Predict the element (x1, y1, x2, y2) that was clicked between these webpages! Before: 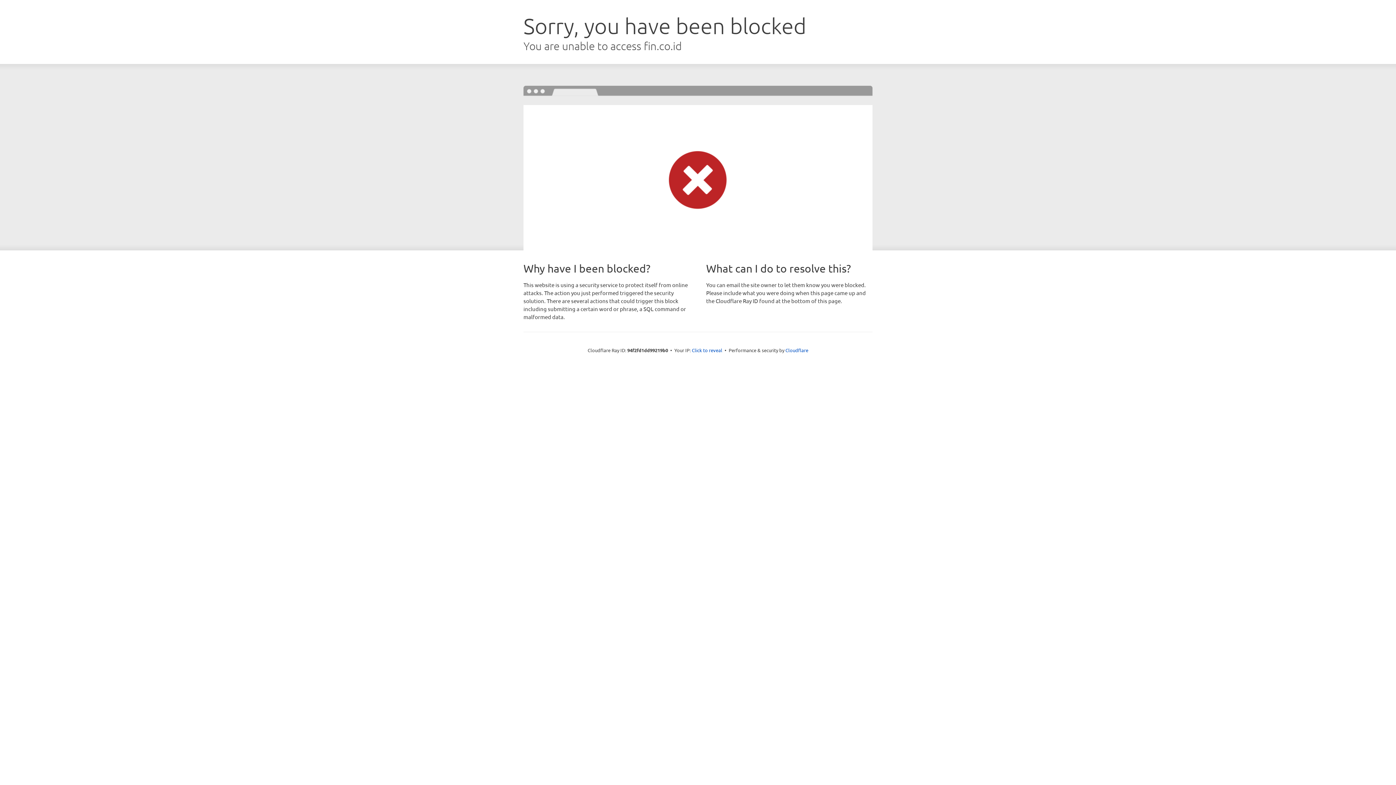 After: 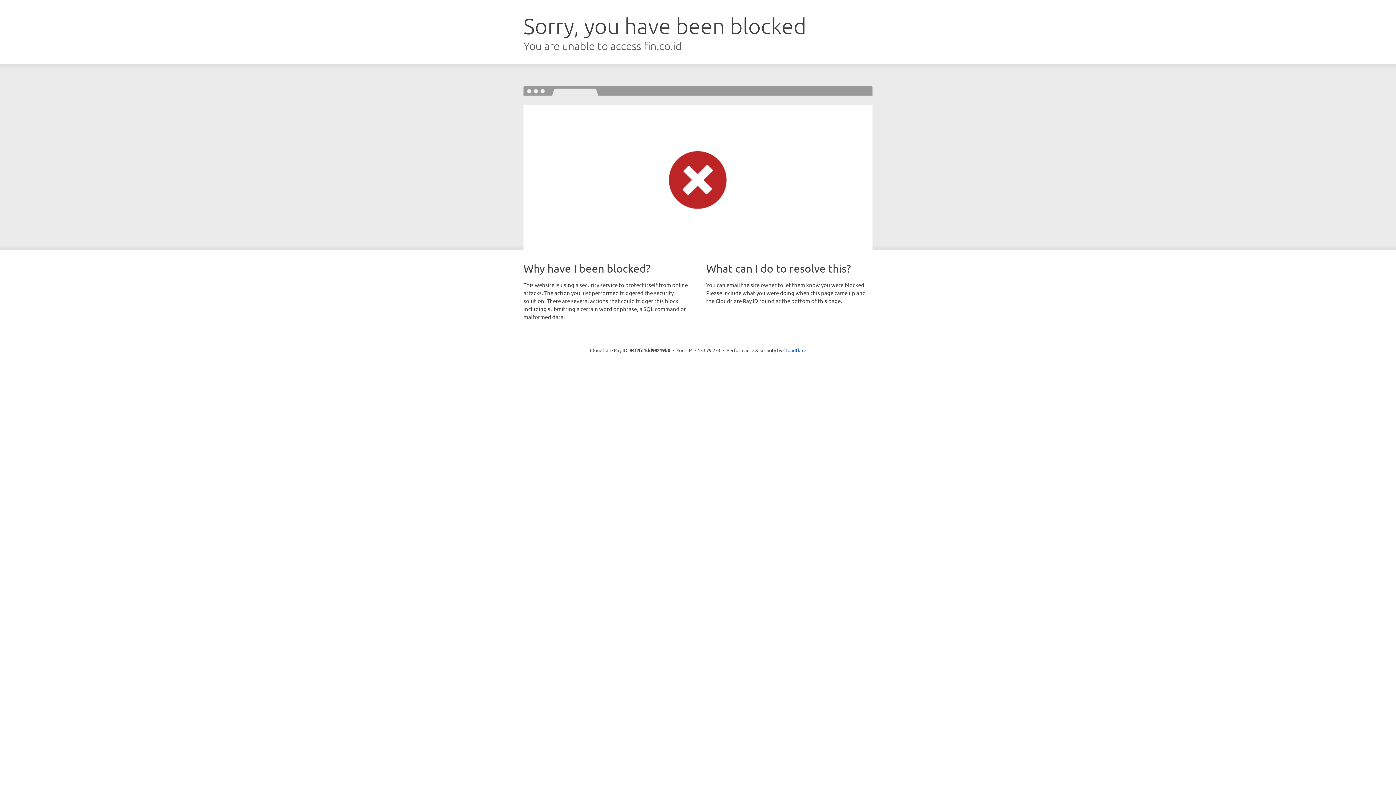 Action: bbox: (692, 346, 722, 353) label: Click to reveal